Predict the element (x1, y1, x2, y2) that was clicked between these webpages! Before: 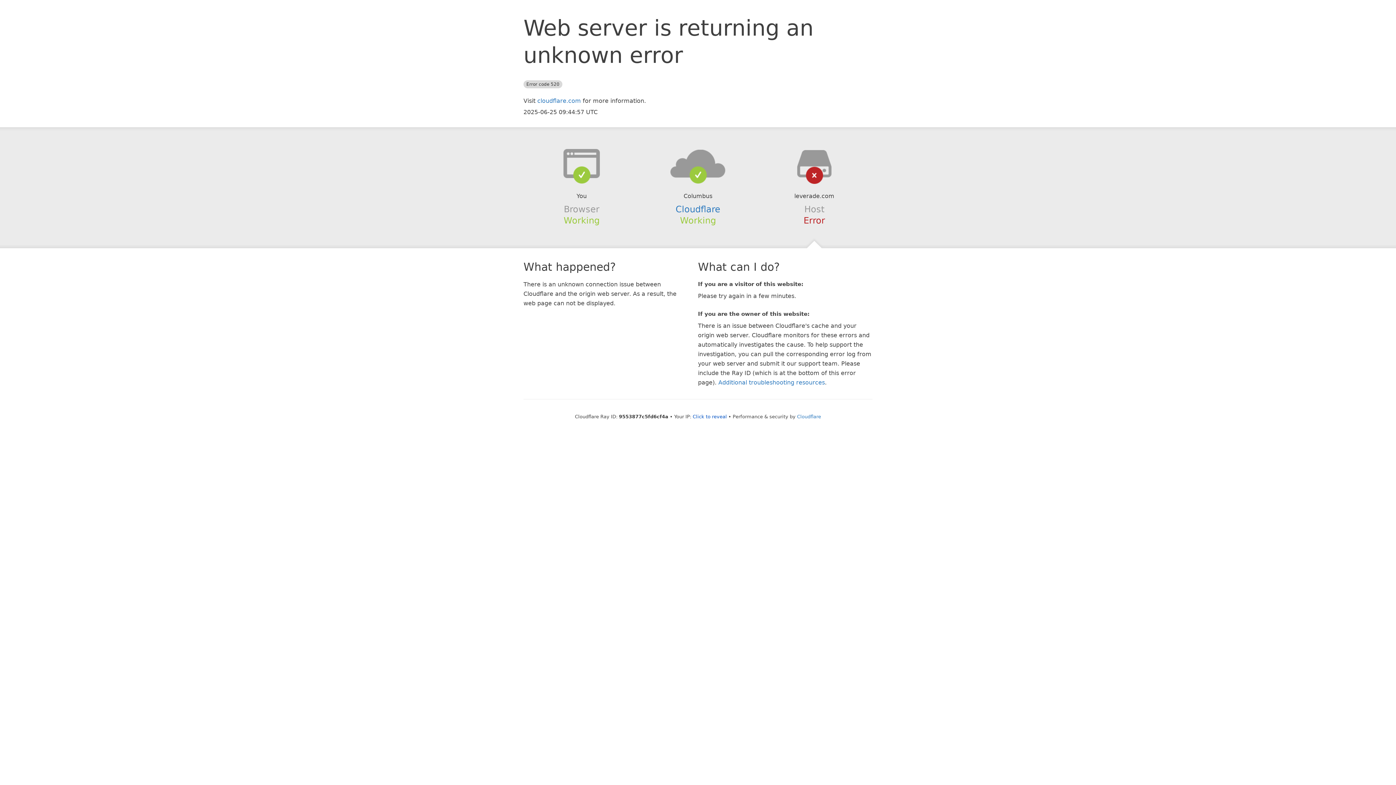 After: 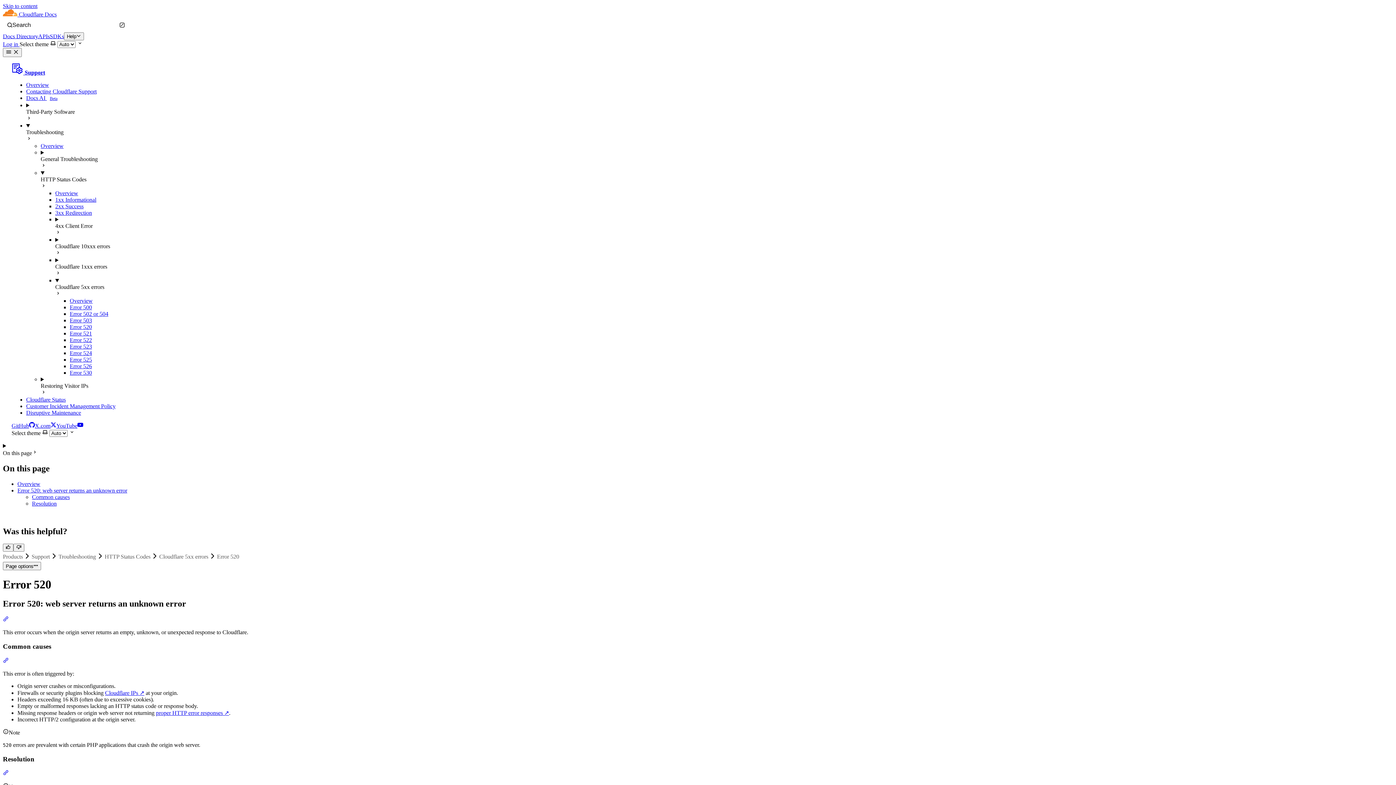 Action: label: Additional troubleshooting resources bbox: (718, 379, 825, 386)